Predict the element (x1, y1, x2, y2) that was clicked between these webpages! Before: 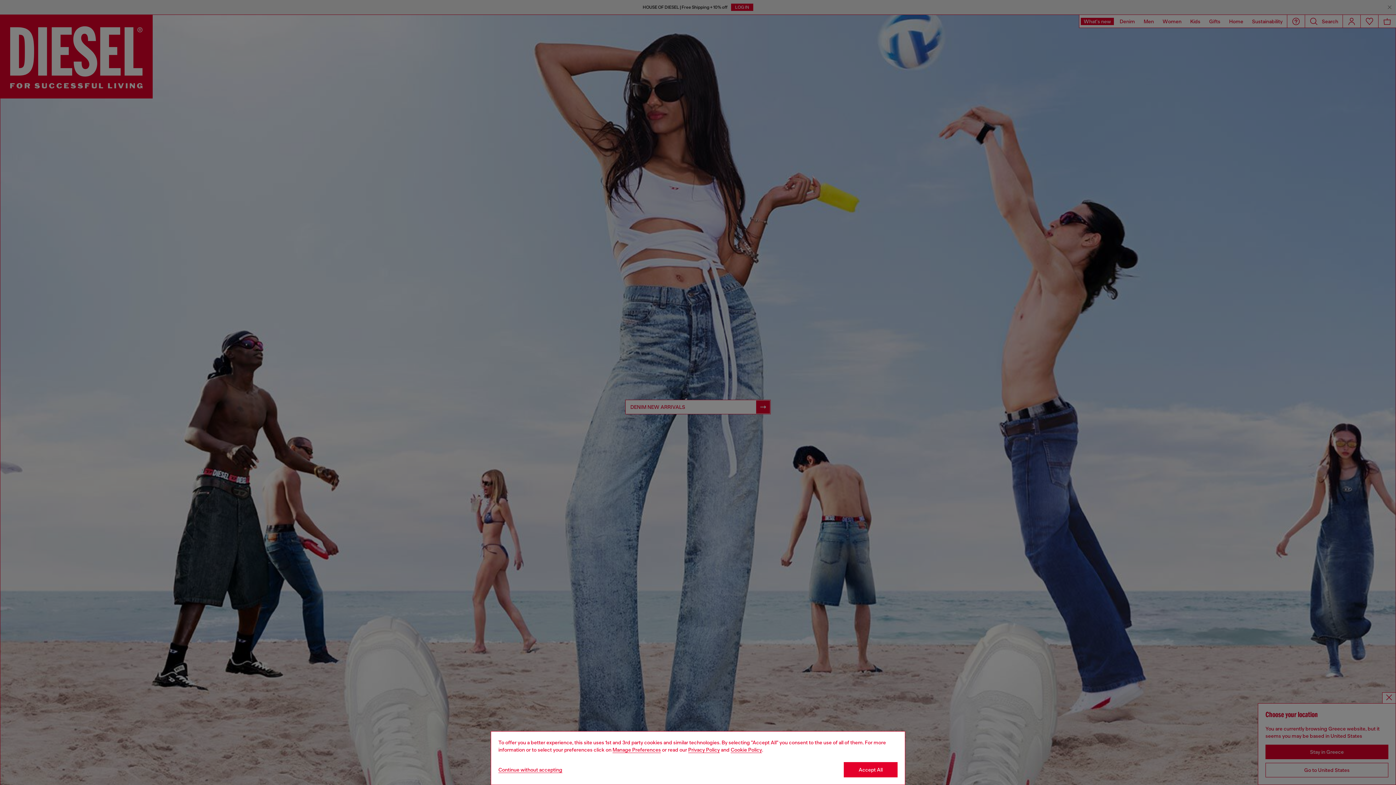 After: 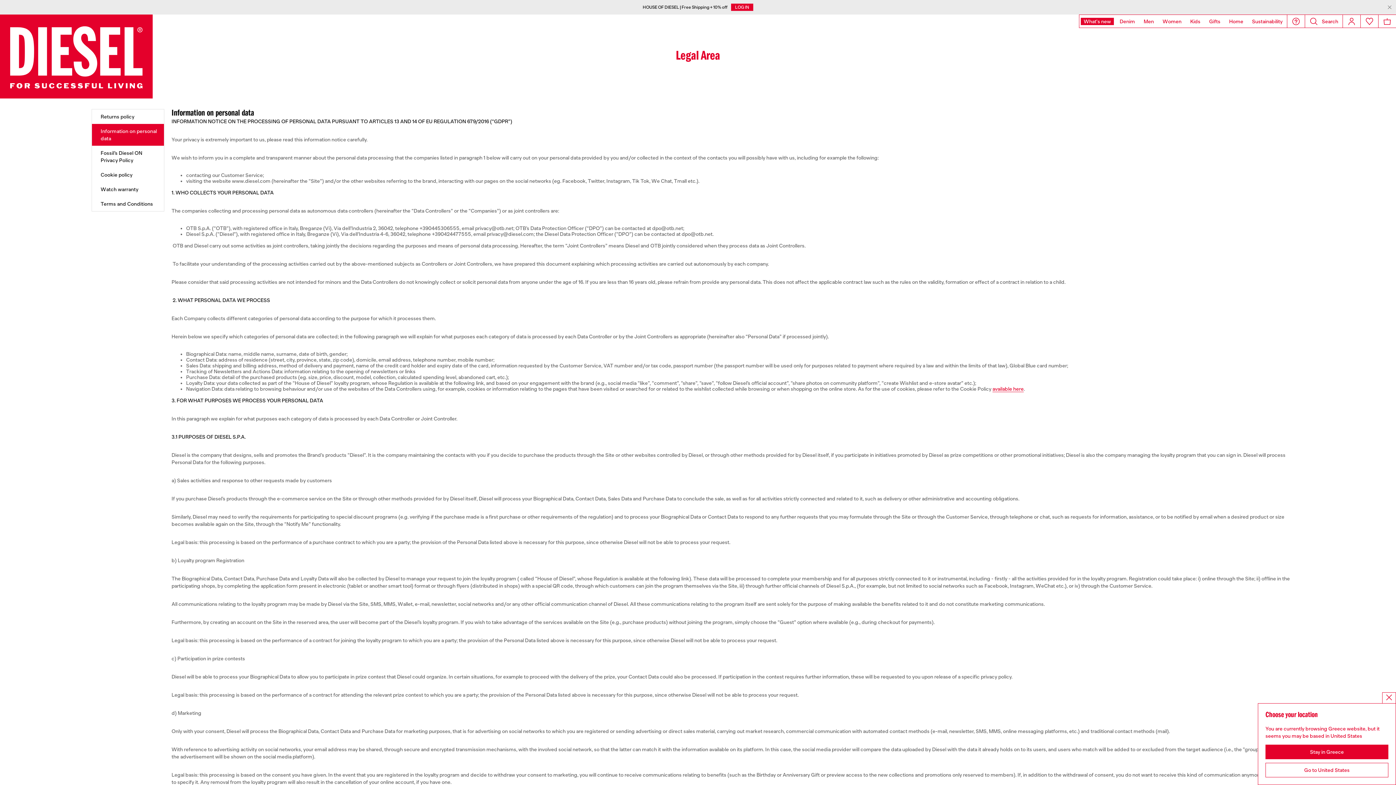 Action: bbox: (688, 747, 720, 753) label: privacy Policy